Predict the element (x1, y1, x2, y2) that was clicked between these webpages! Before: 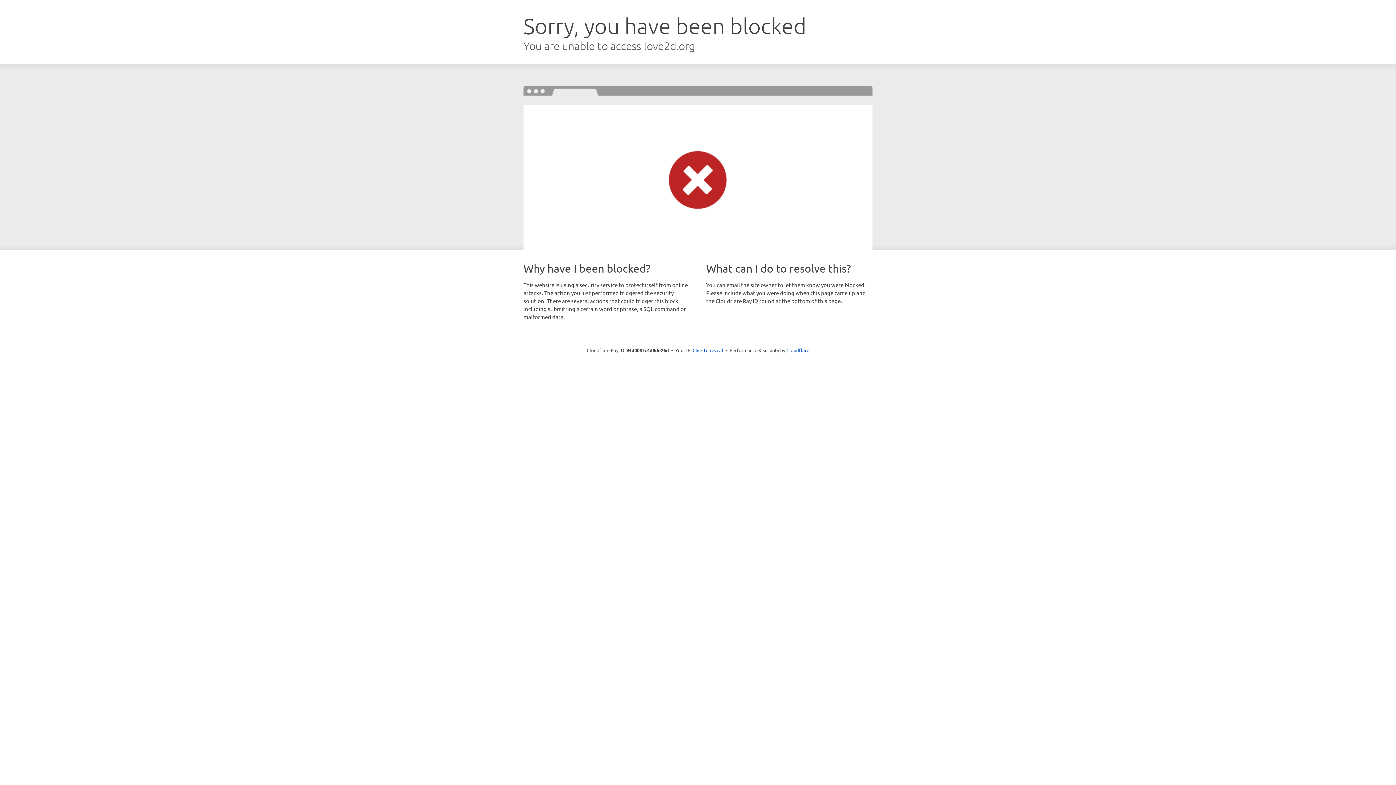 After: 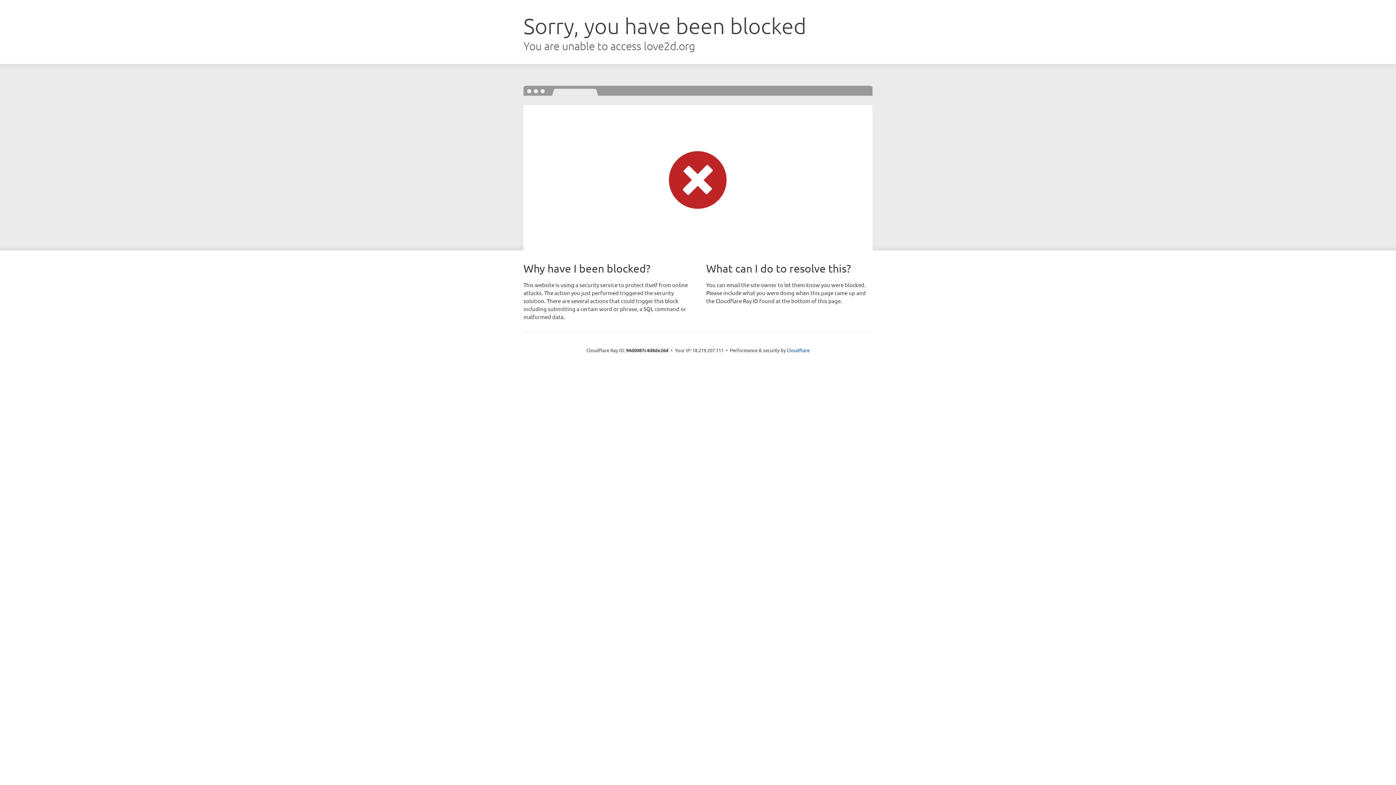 Action: label: Click to reveal bbox: (692, 346, 723, 353)